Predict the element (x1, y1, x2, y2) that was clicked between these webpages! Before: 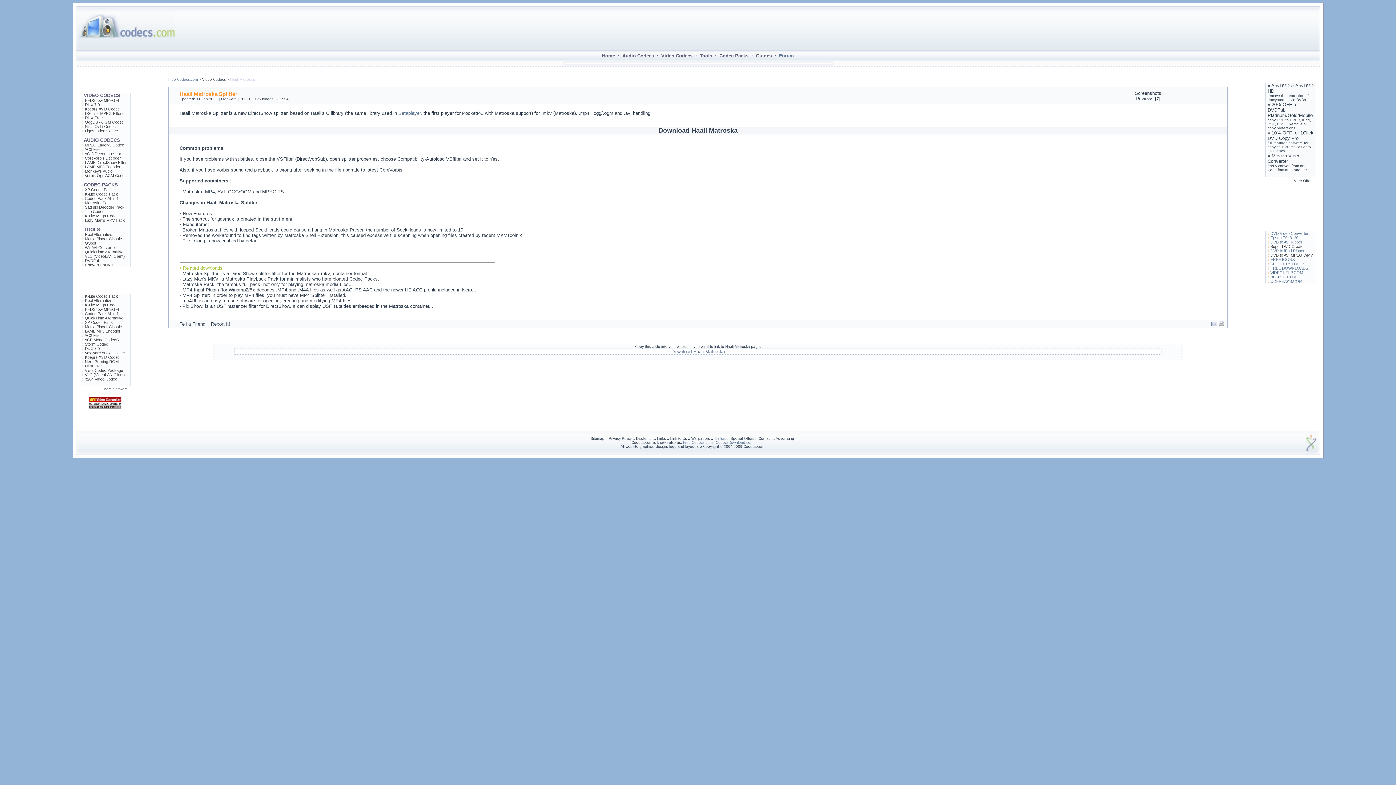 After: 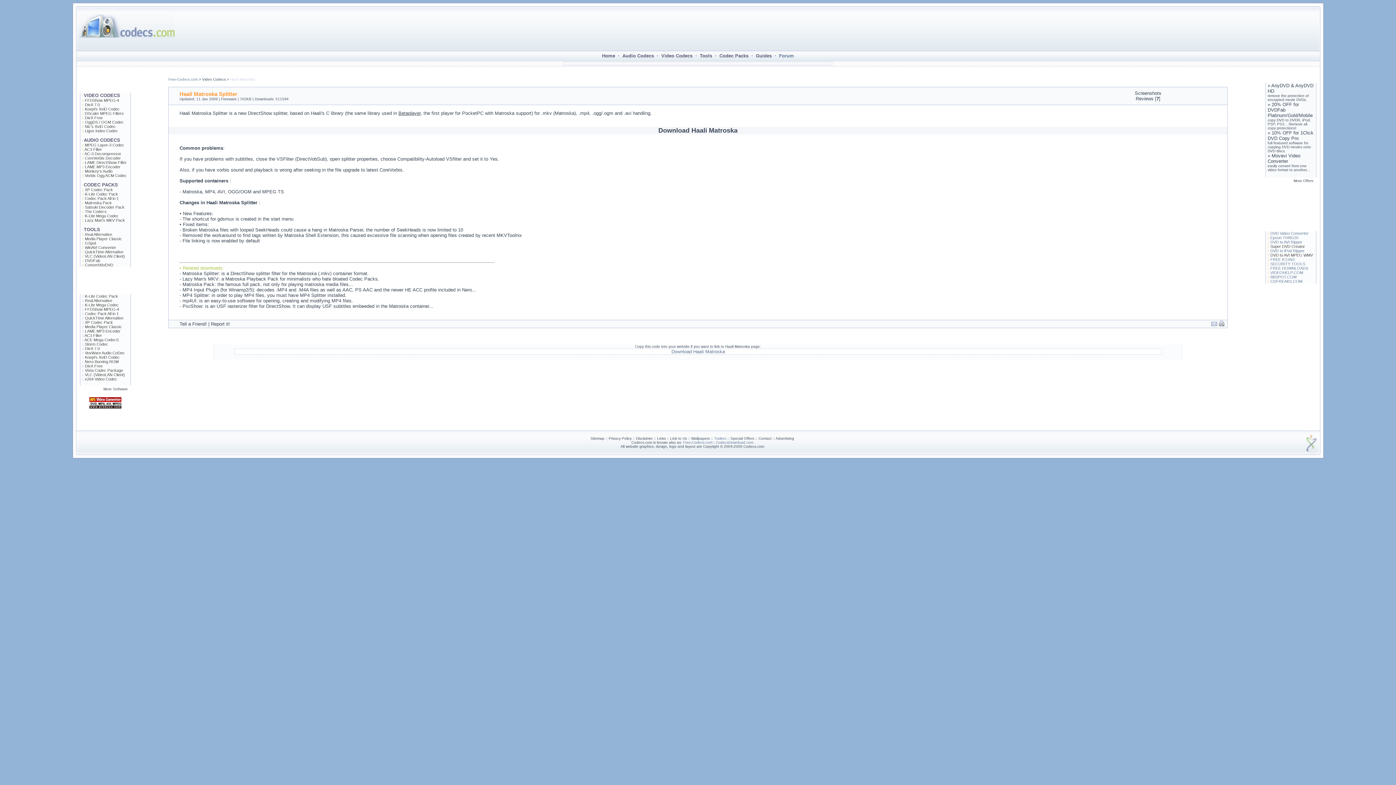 Action: bbox: (398, 110, 420, 116) label: Betaplayer